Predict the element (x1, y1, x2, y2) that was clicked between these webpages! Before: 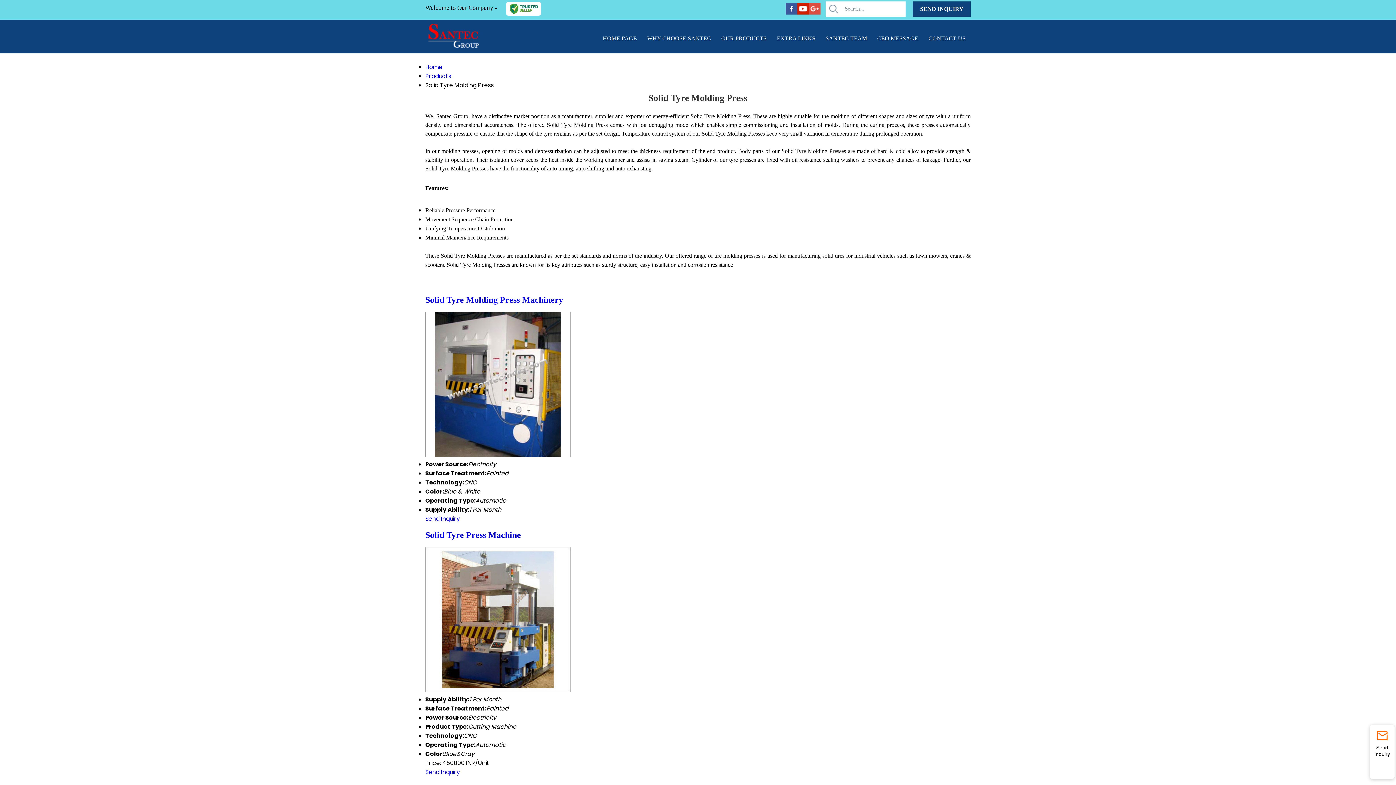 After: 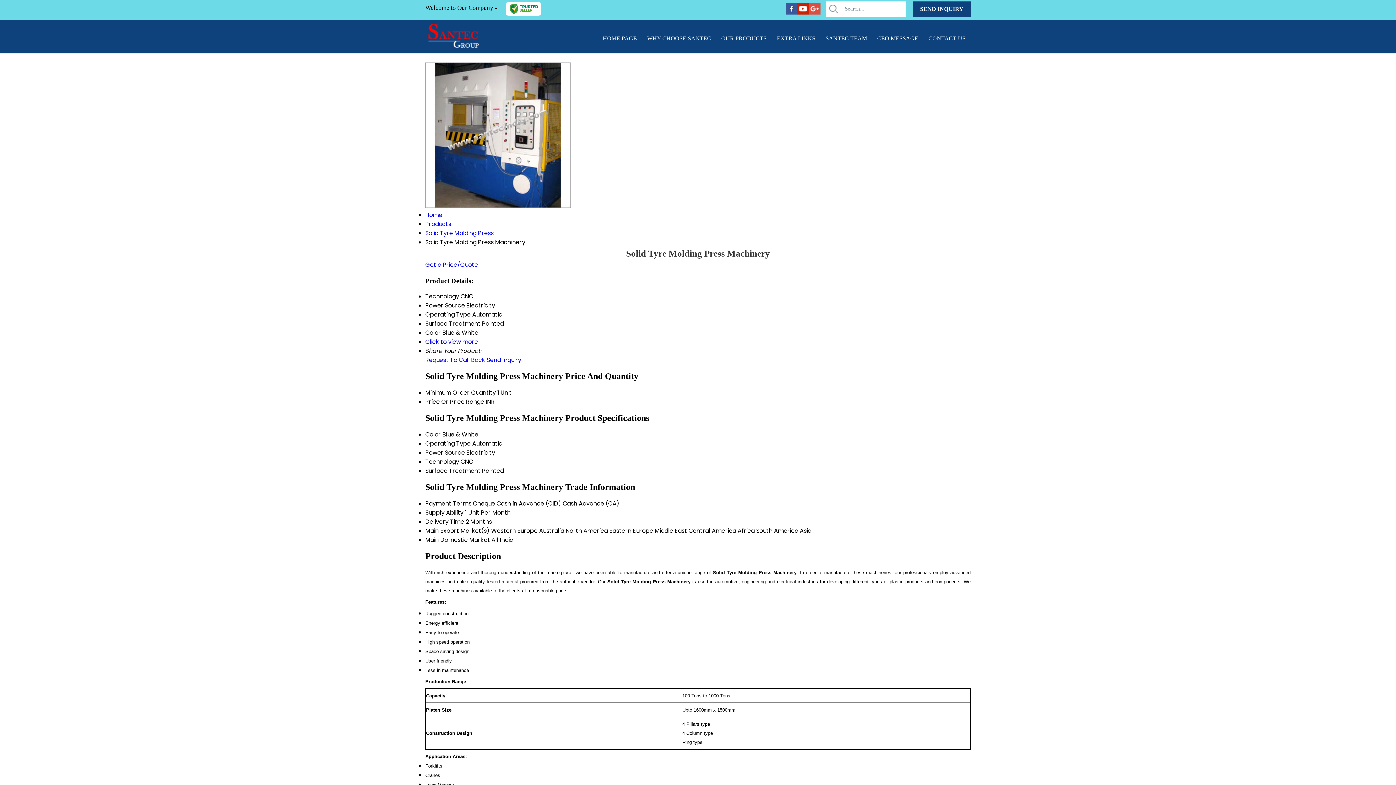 Action: label: Solid Tyre Molding Press Machinery bbox: (425, 295, 563, 304)